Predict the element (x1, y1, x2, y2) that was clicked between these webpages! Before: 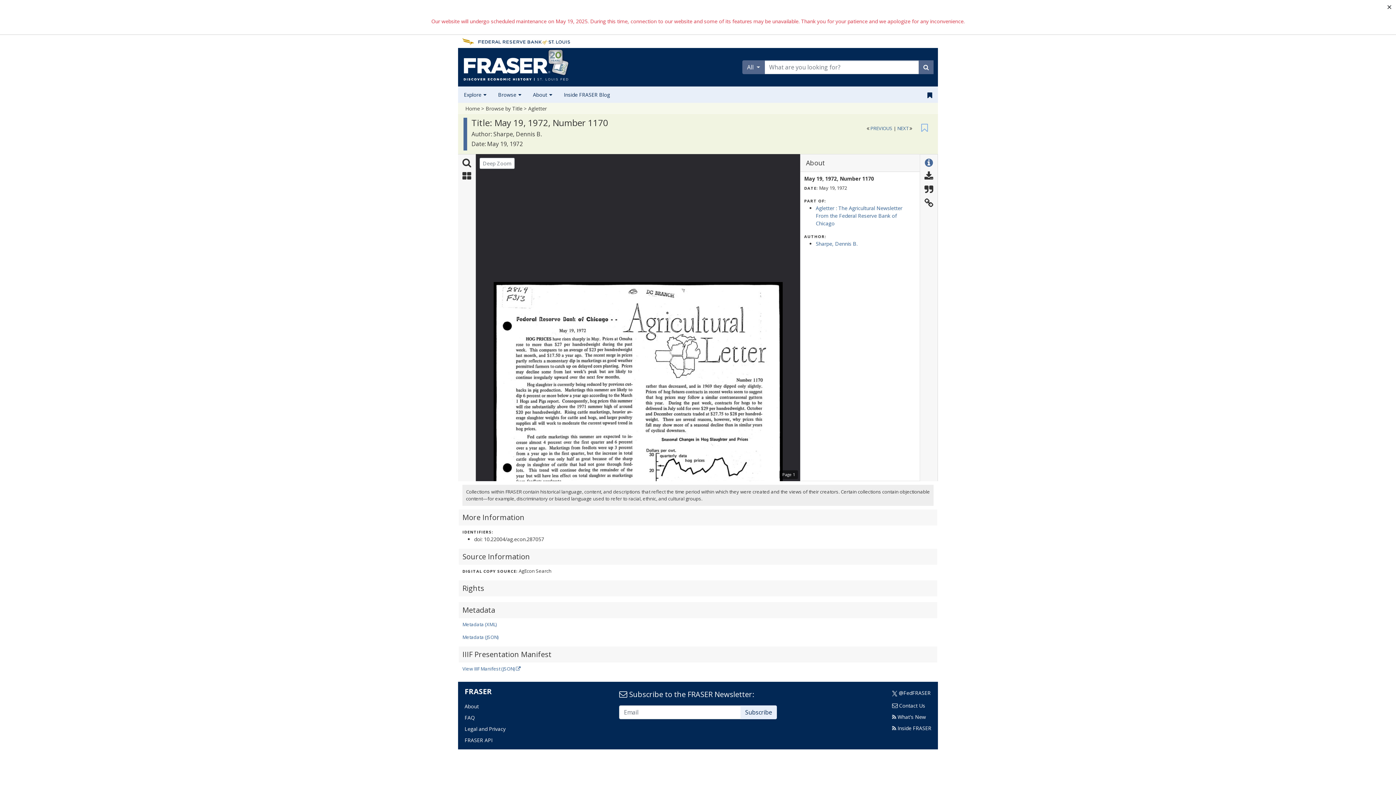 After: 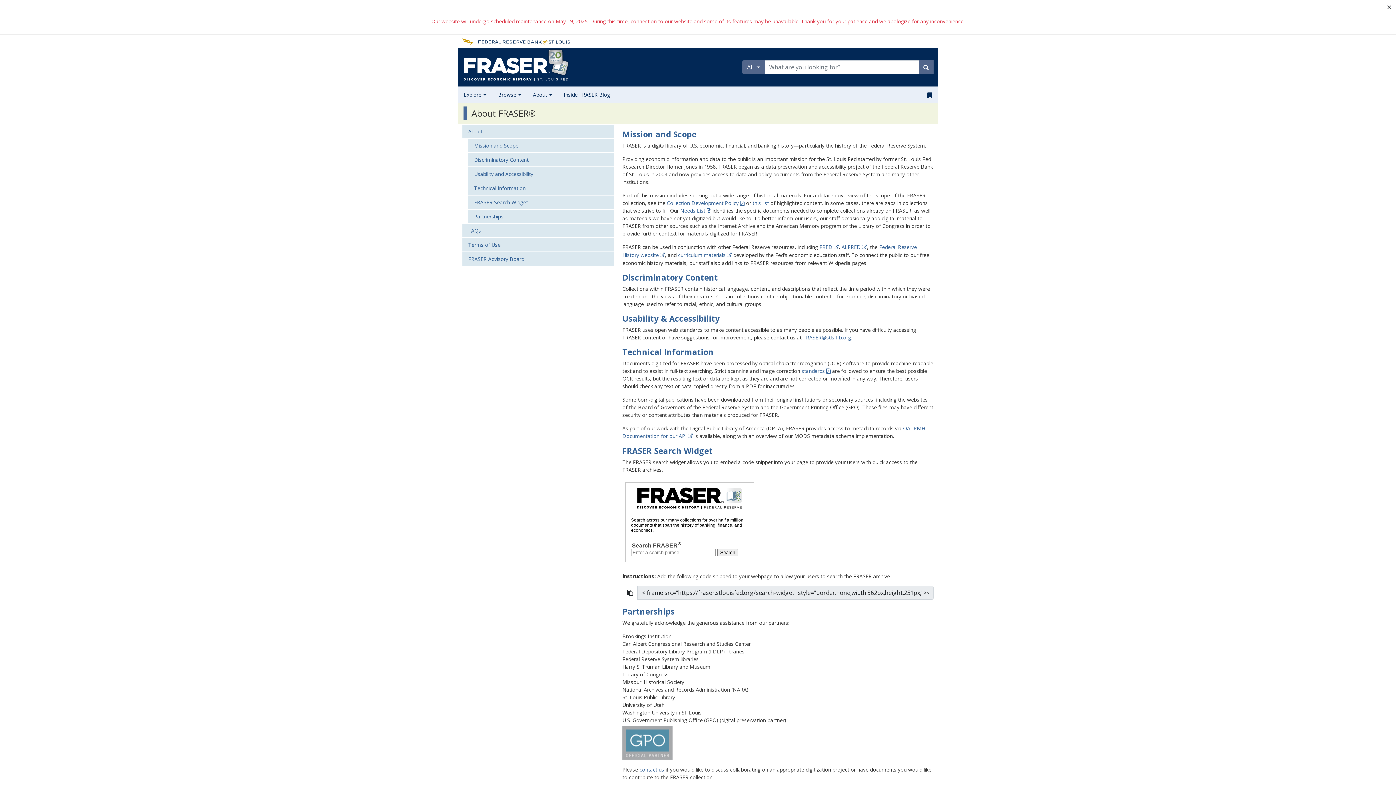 Action: bbox: (464, 703, 478, 710) label: About